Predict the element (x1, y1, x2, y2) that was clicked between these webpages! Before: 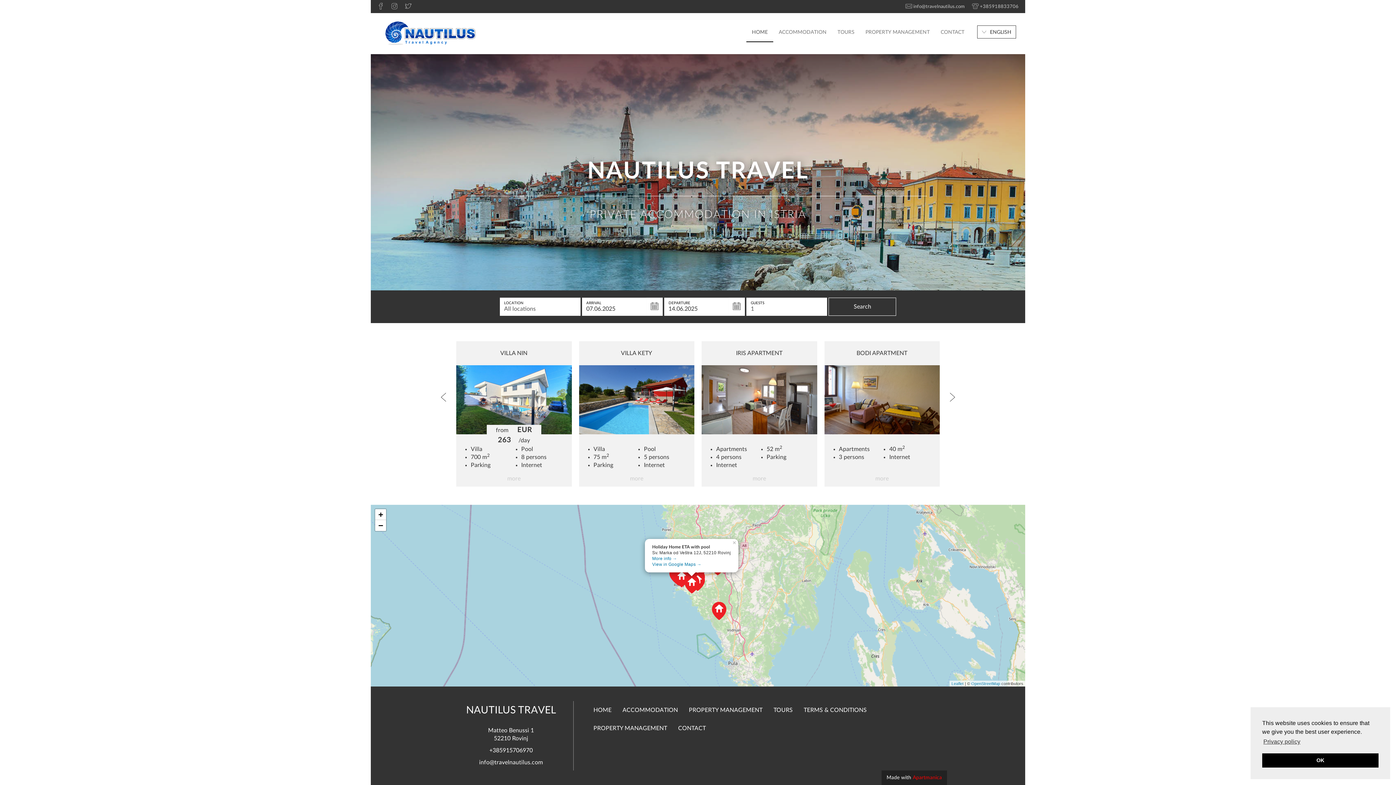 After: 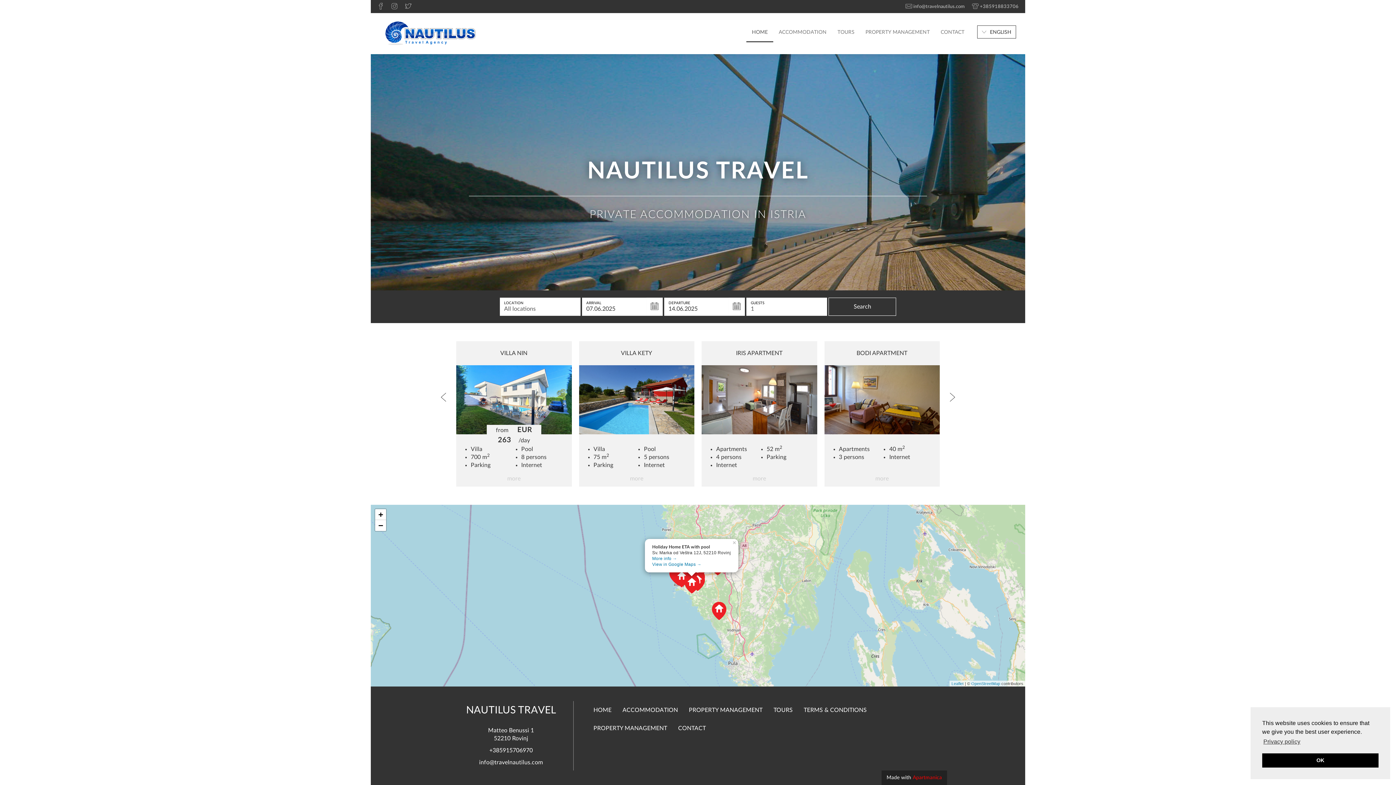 Action: bbox: (388, 0, 400, 13)